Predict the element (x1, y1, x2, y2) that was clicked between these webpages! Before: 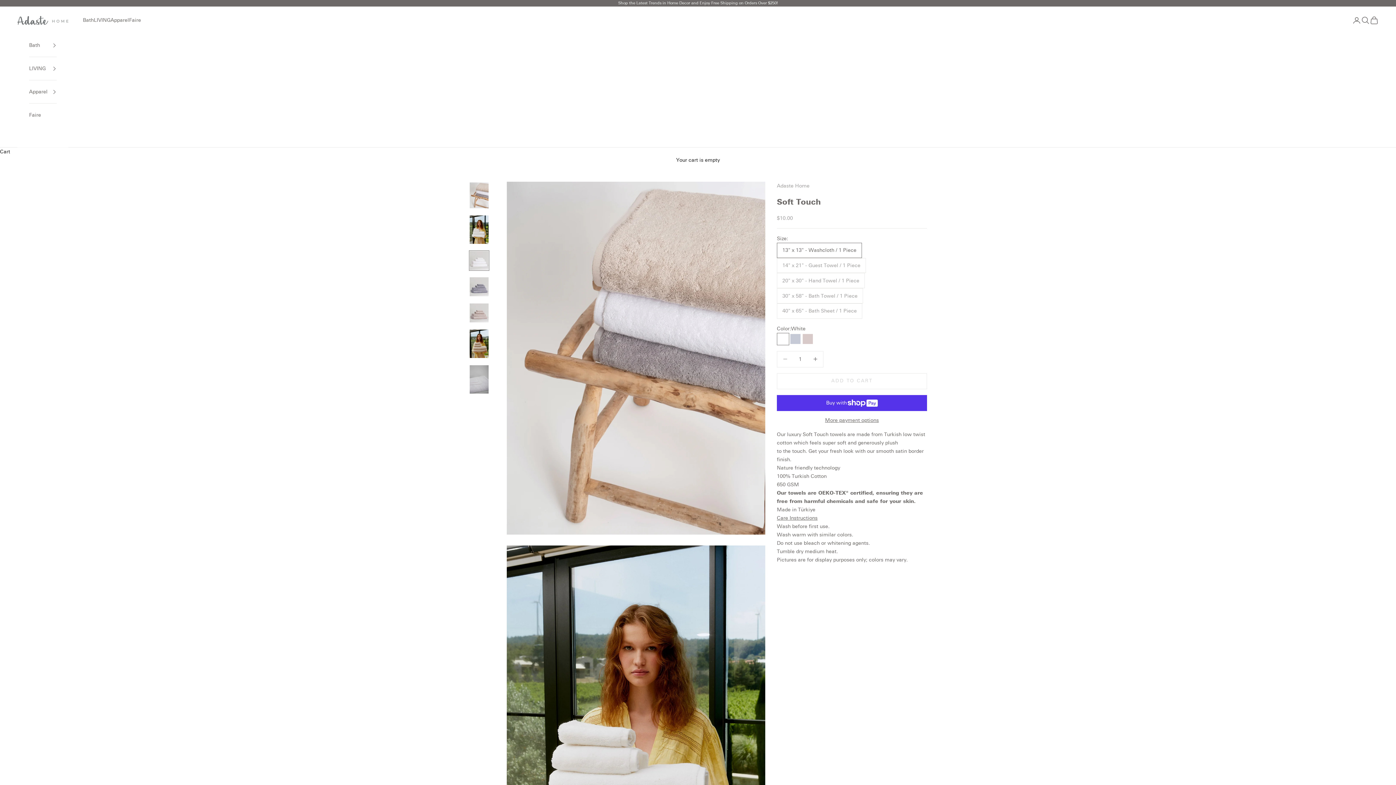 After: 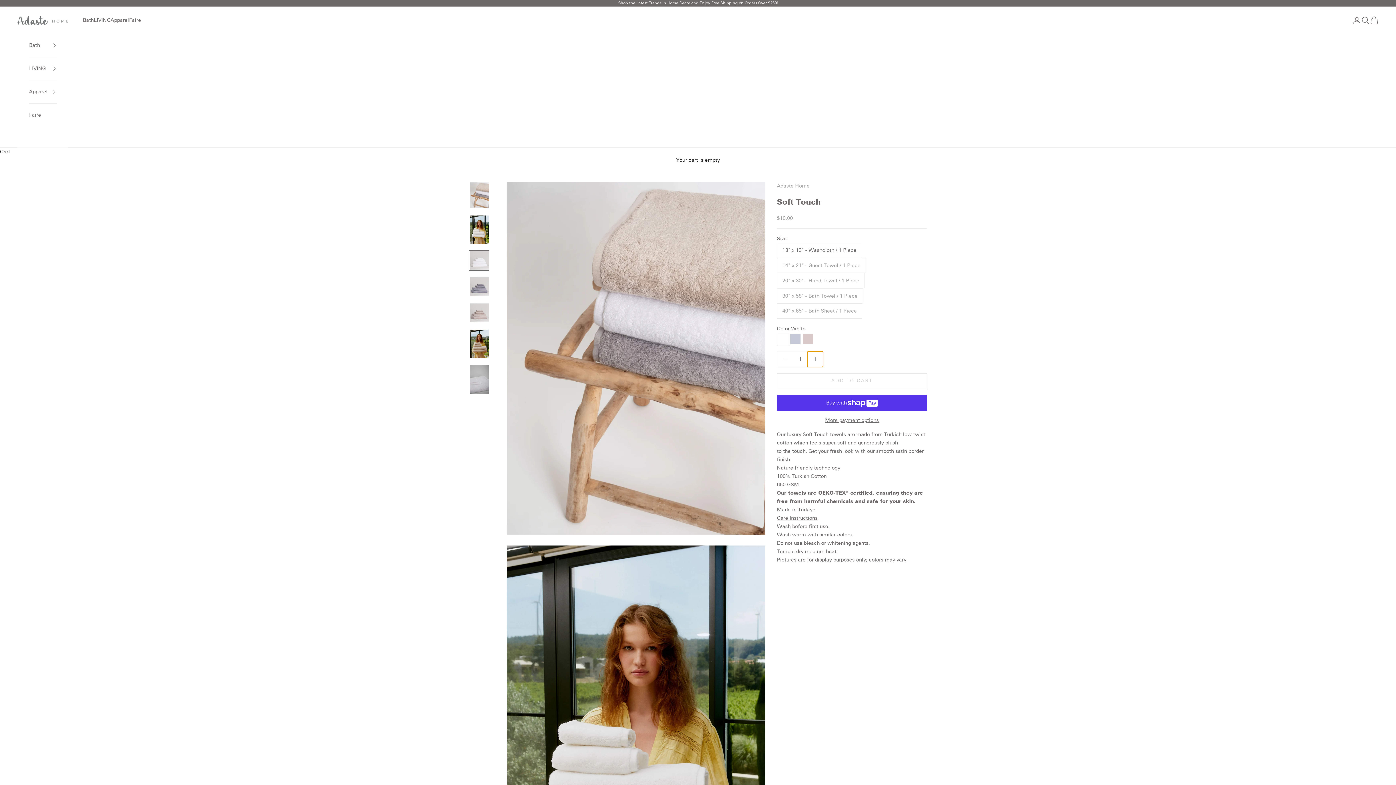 Action: bbox: (807, 351, 823, 367) label: Decrease quantity